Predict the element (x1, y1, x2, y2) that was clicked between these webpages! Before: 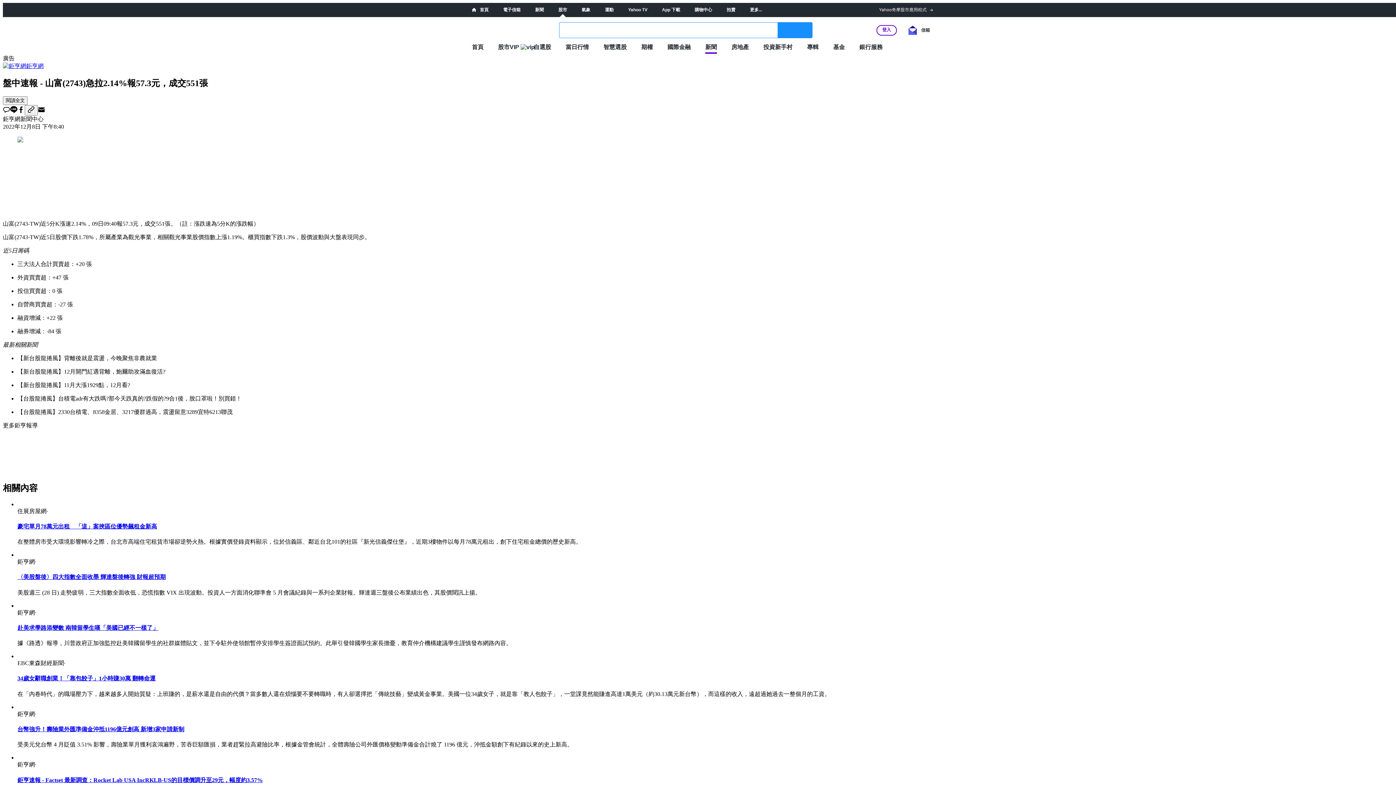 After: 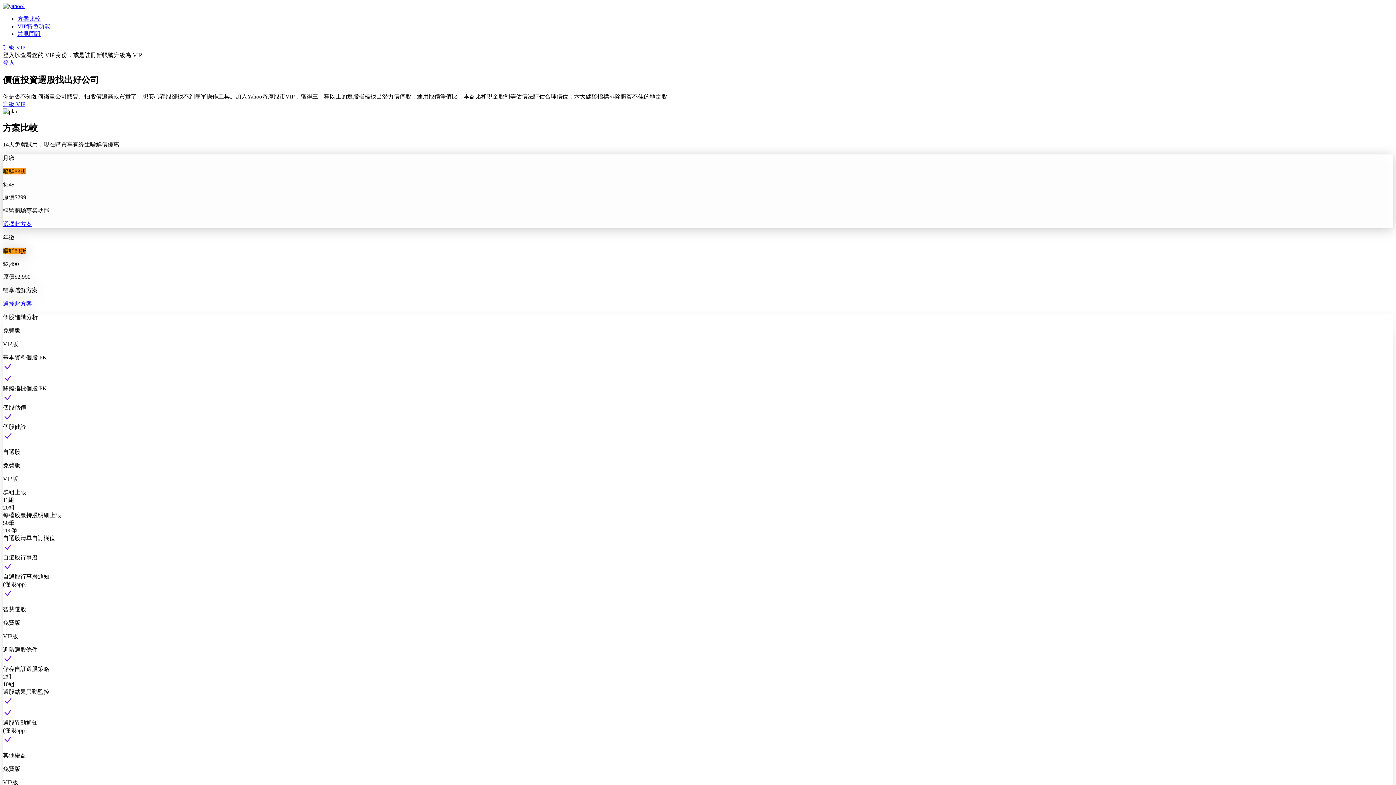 Action: label: 股市VIP bbox: (498, 43, 519, 50)